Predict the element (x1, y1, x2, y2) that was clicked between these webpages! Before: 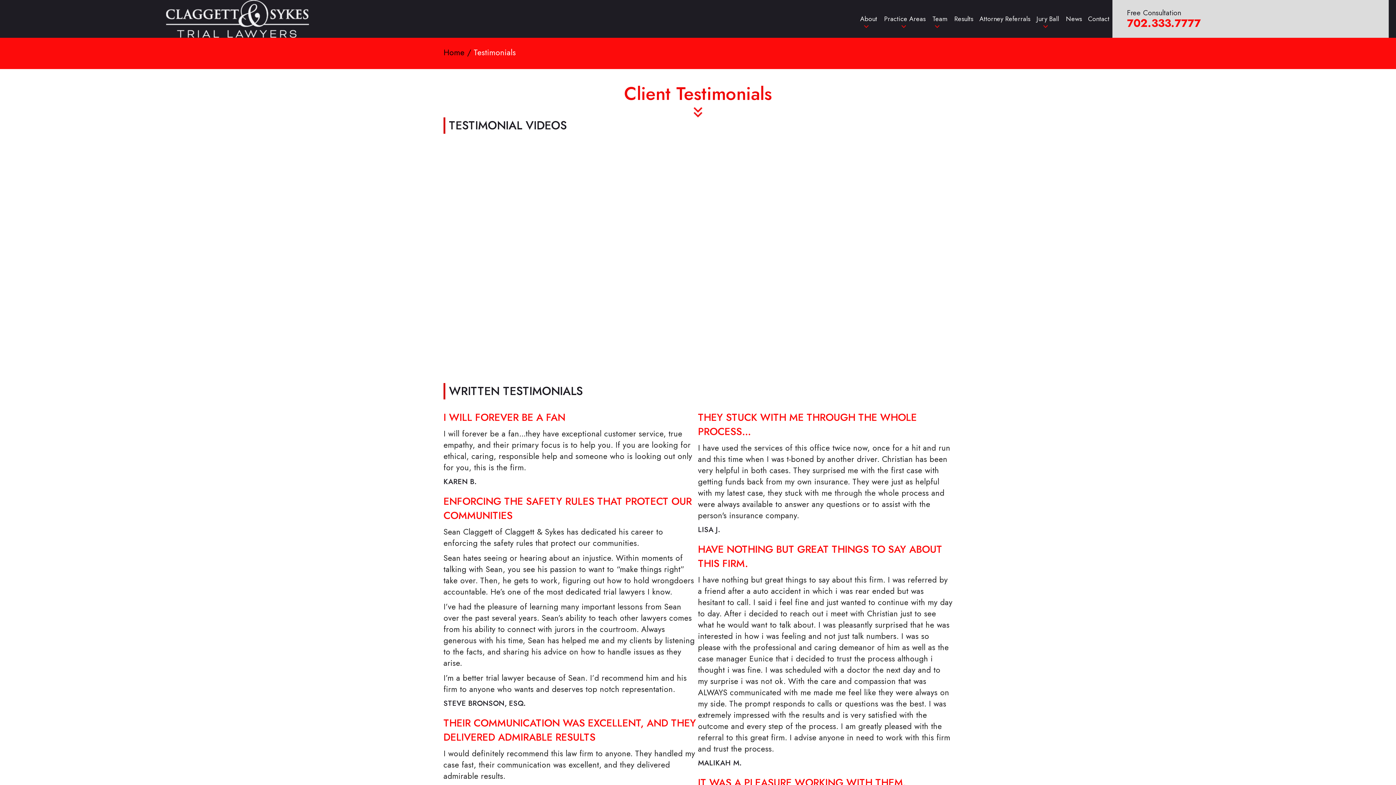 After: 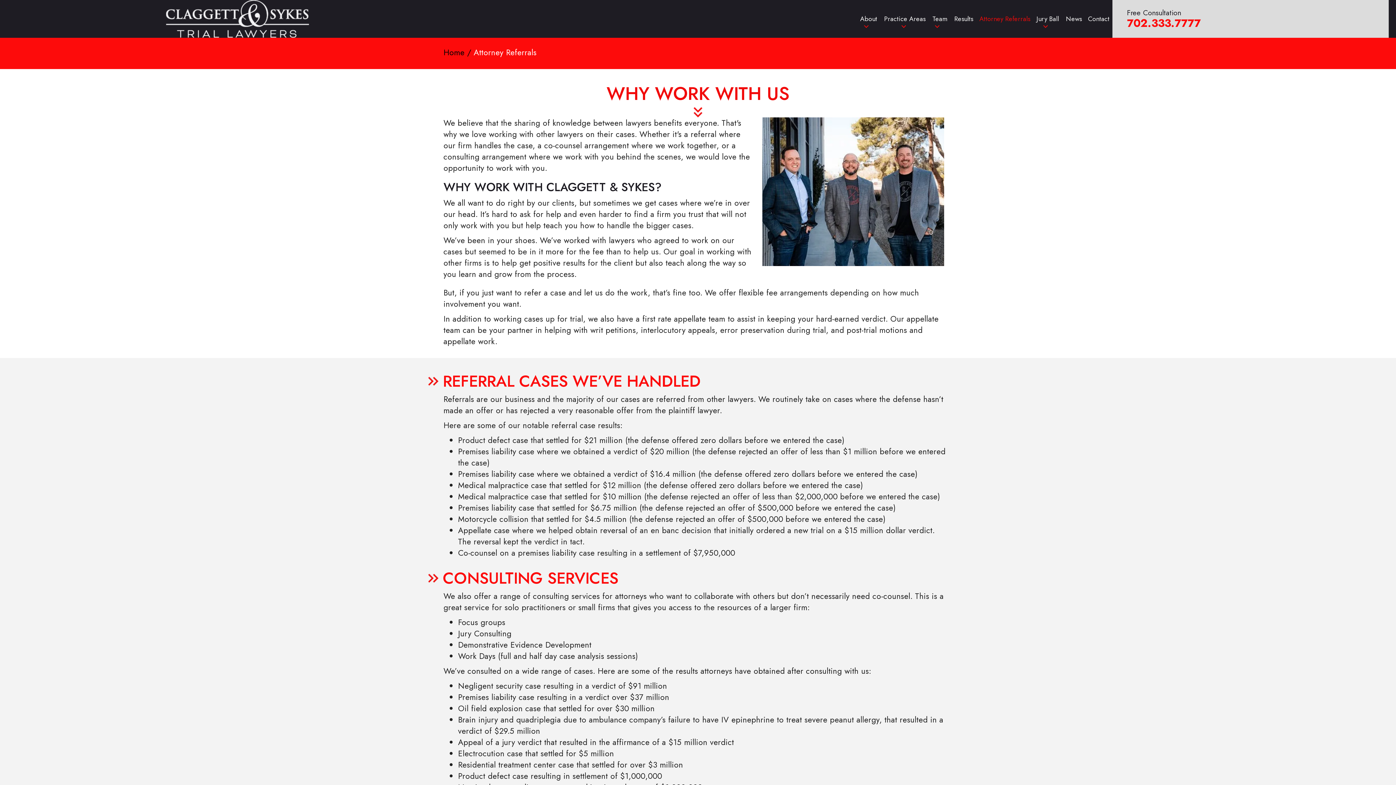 Action: bbox: (976, 10, 1033, 27) label: Attorney Referrals